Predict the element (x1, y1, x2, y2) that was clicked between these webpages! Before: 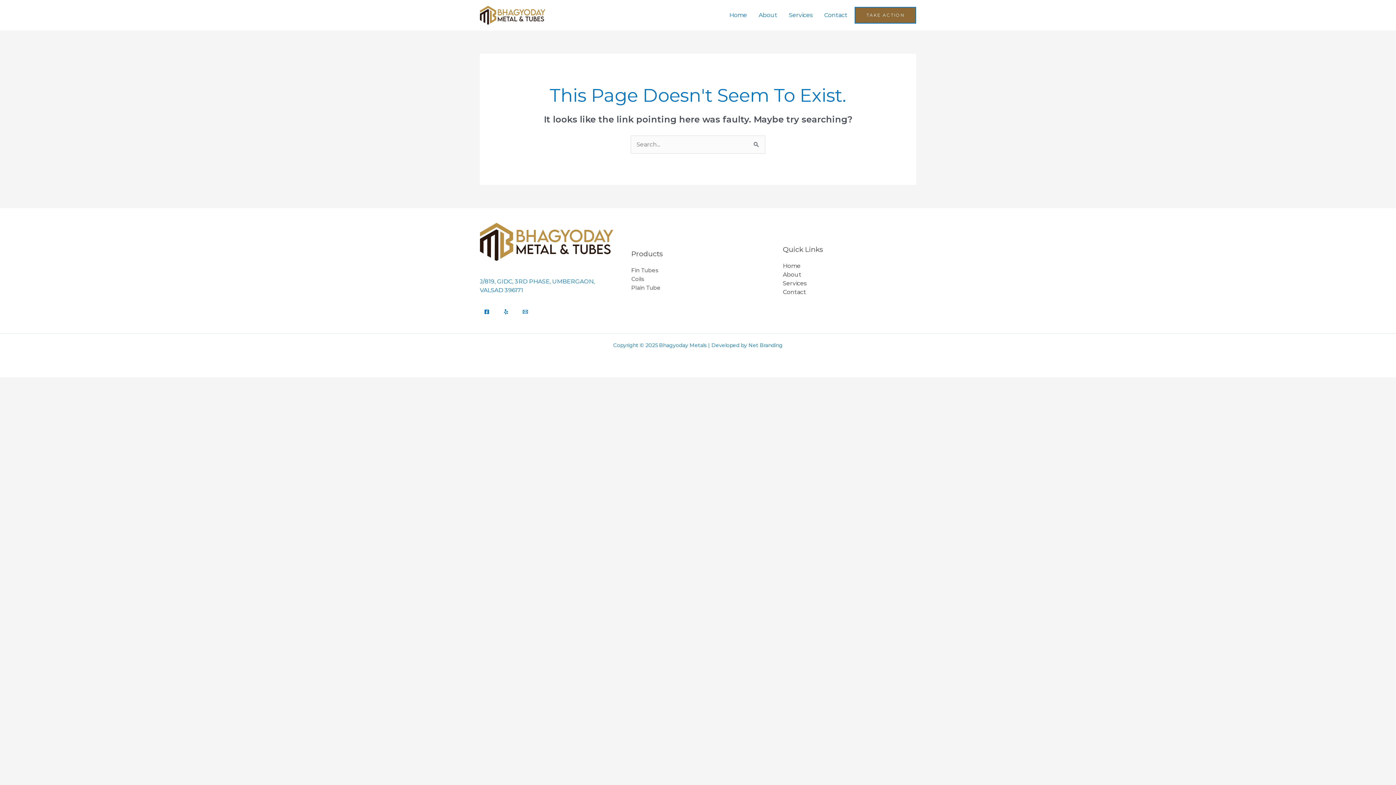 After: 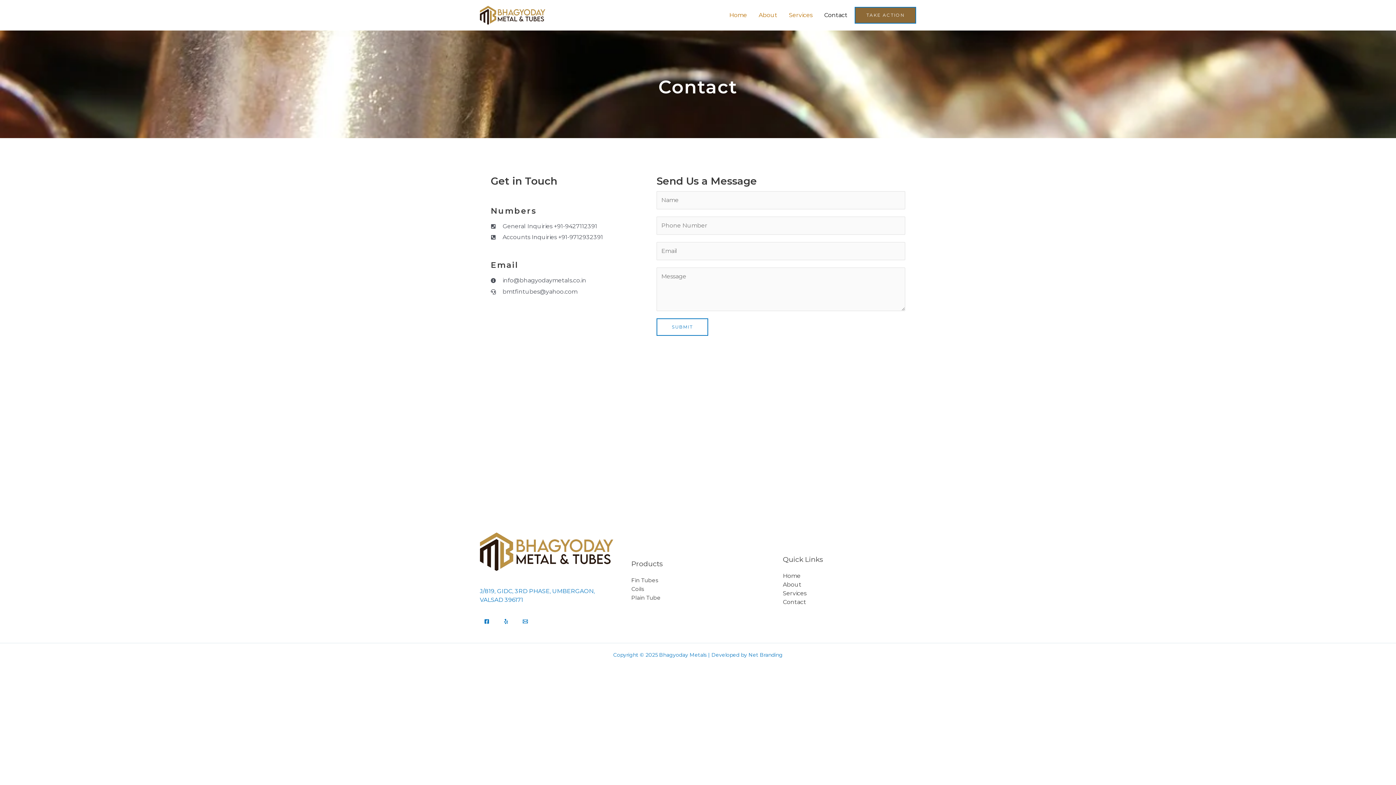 Action: bbox: (783, 288, 806, 295) label: Contact